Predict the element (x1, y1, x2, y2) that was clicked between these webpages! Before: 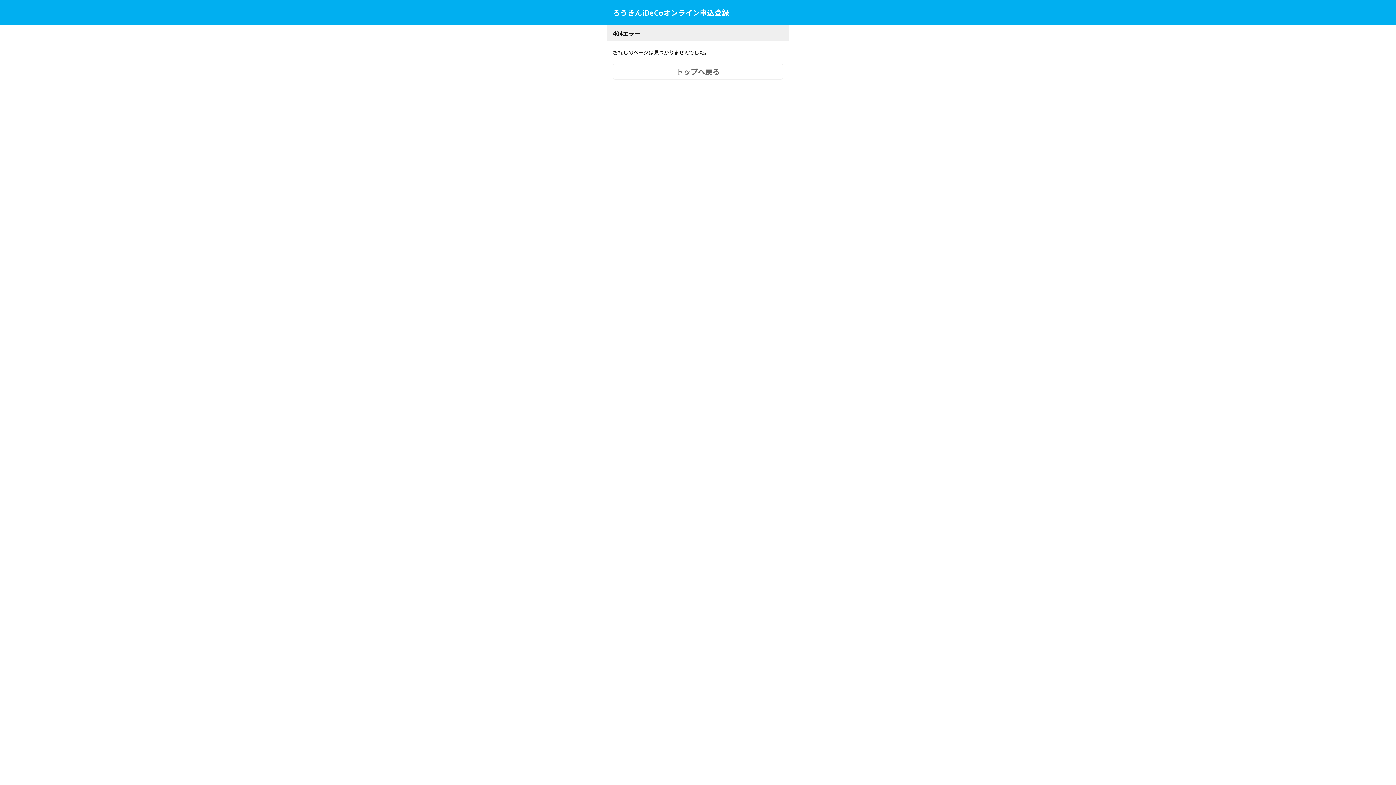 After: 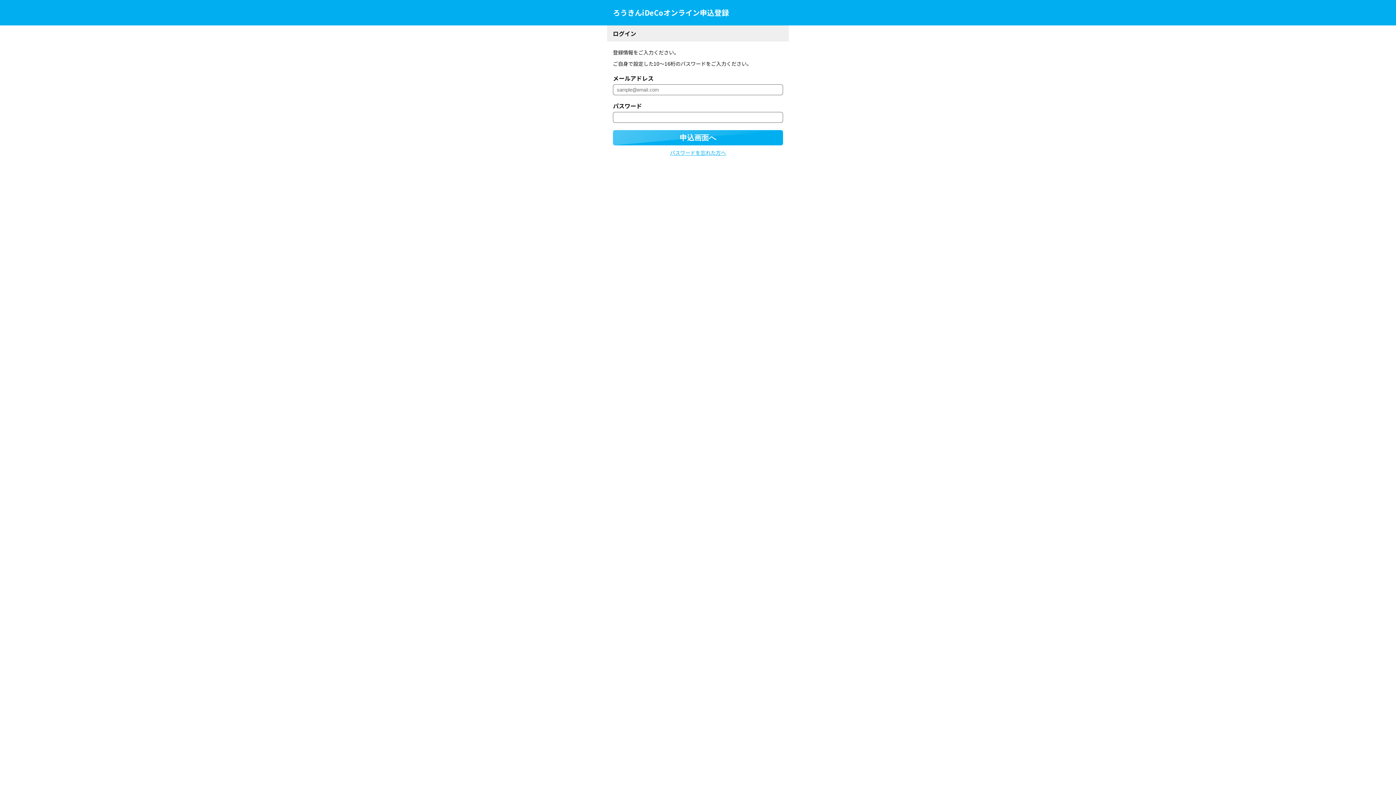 Action: bbox: (613, 63, 783, 79) label: トップへ戻る